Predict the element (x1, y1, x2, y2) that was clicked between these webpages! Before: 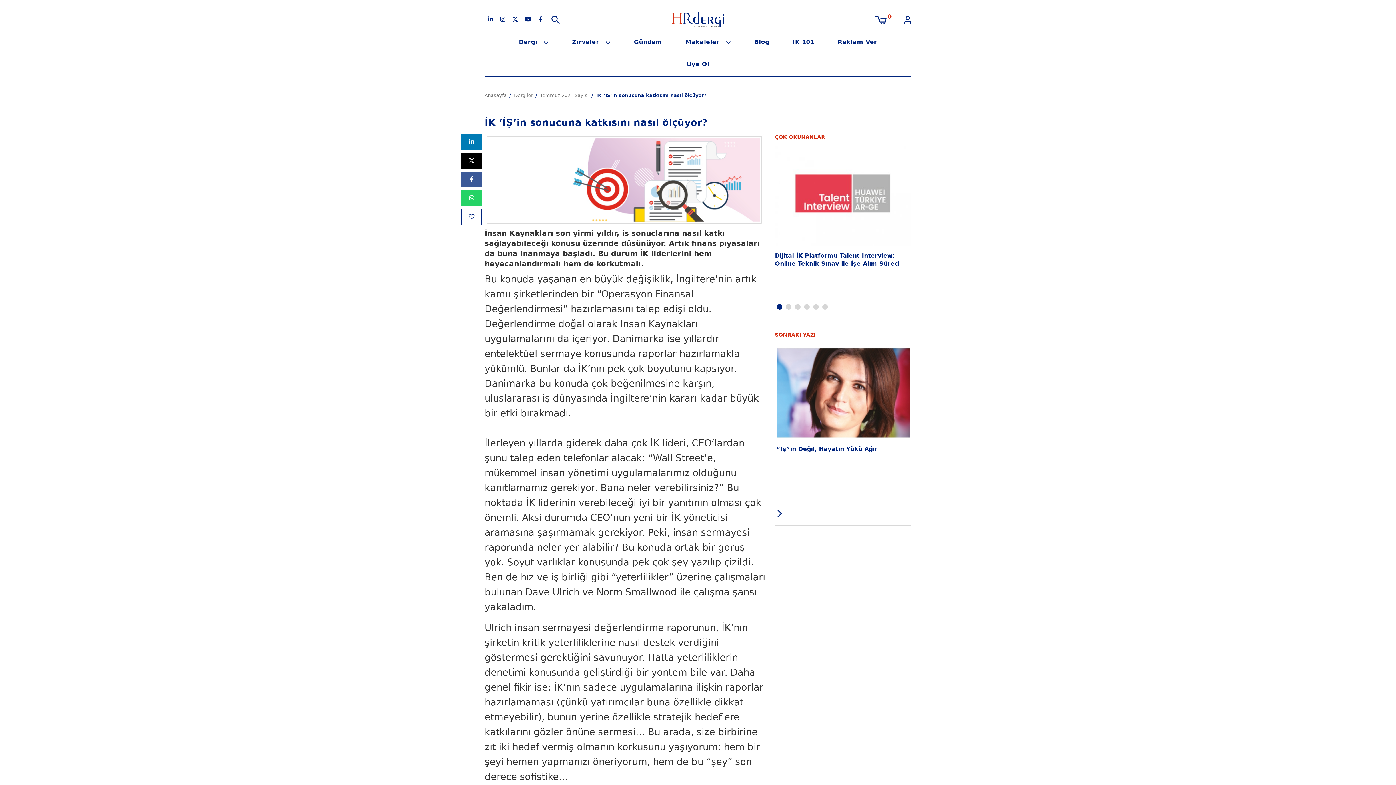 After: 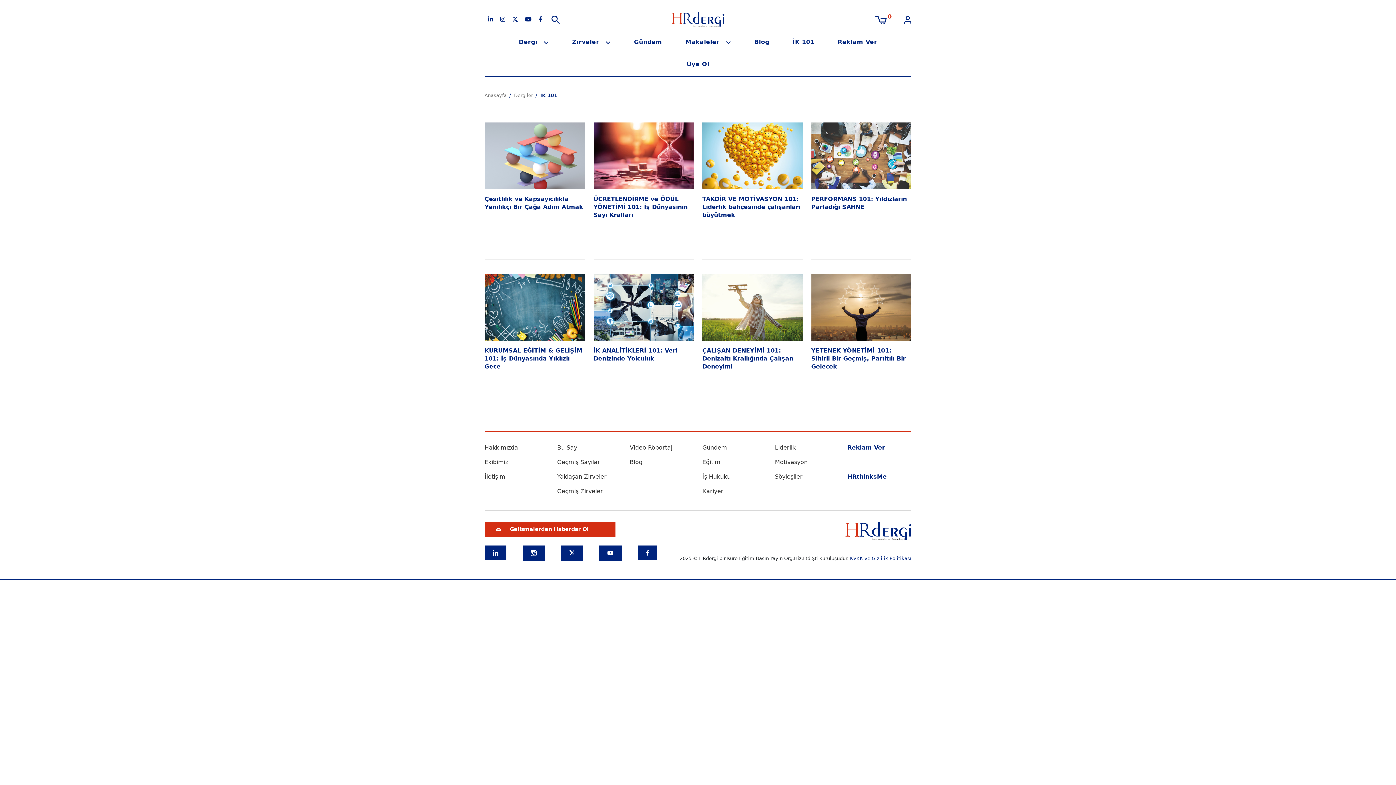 Action: label: İK 101 bbox: (792, 38, 814, 45)